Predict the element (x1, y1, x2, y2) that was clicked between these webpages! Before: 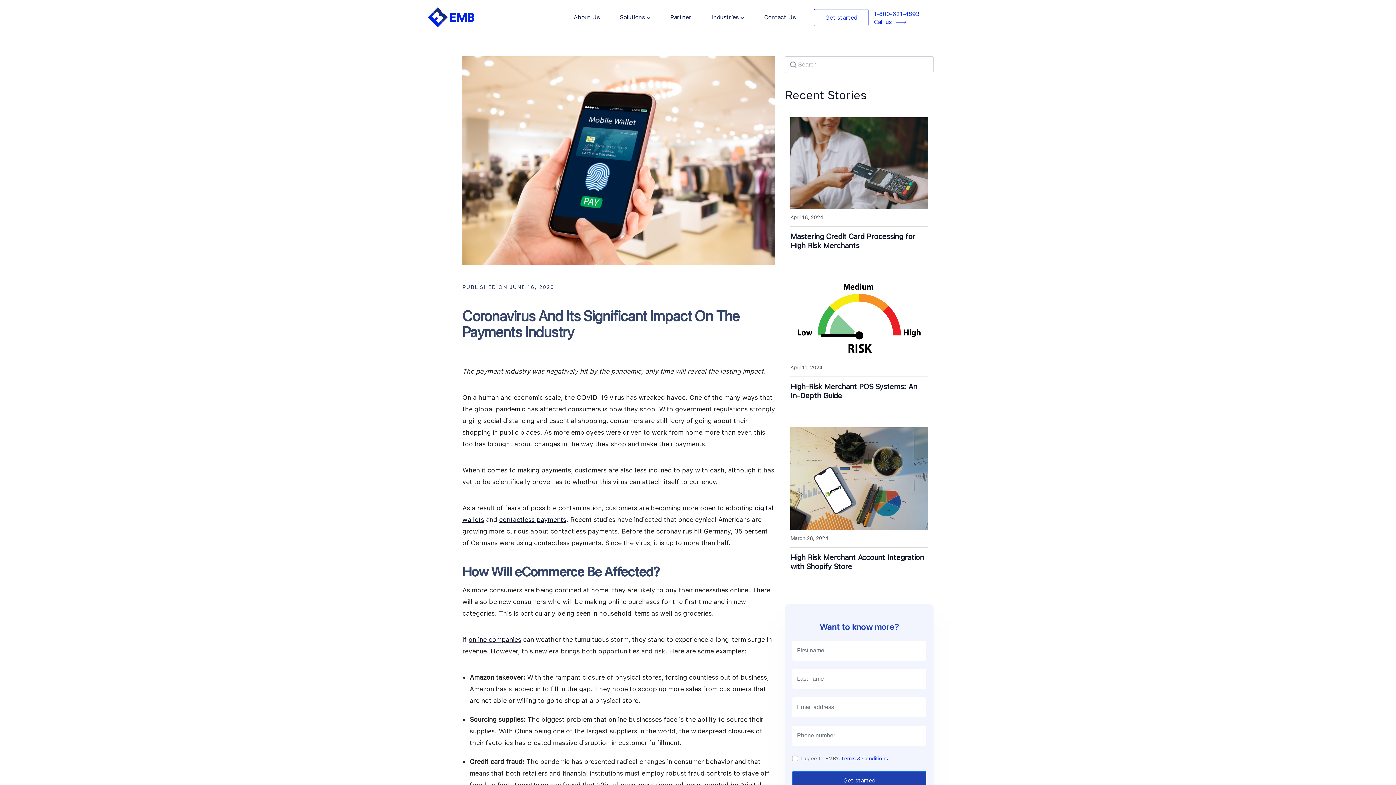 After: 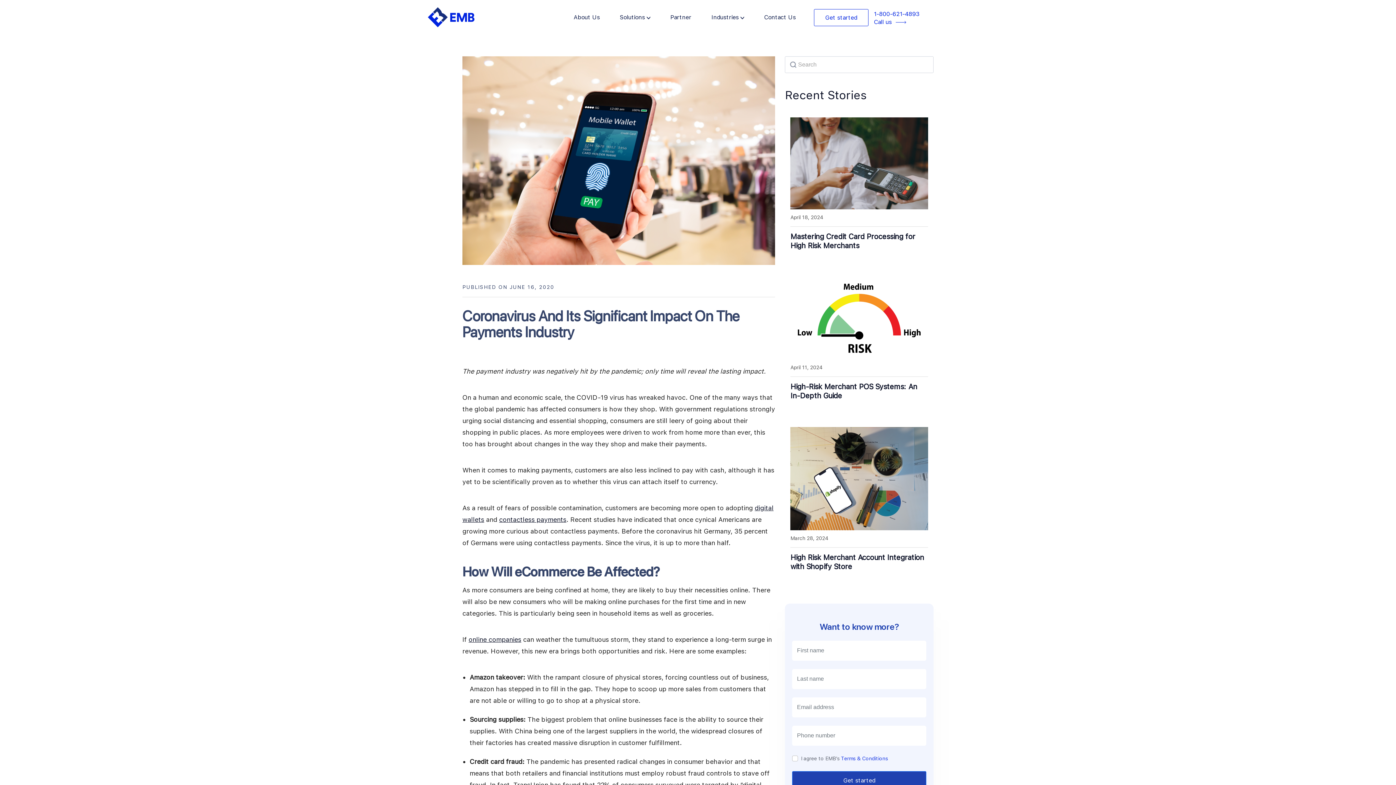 Action: bbox: (841, 755, 888, 761) label: Terms & Conditions